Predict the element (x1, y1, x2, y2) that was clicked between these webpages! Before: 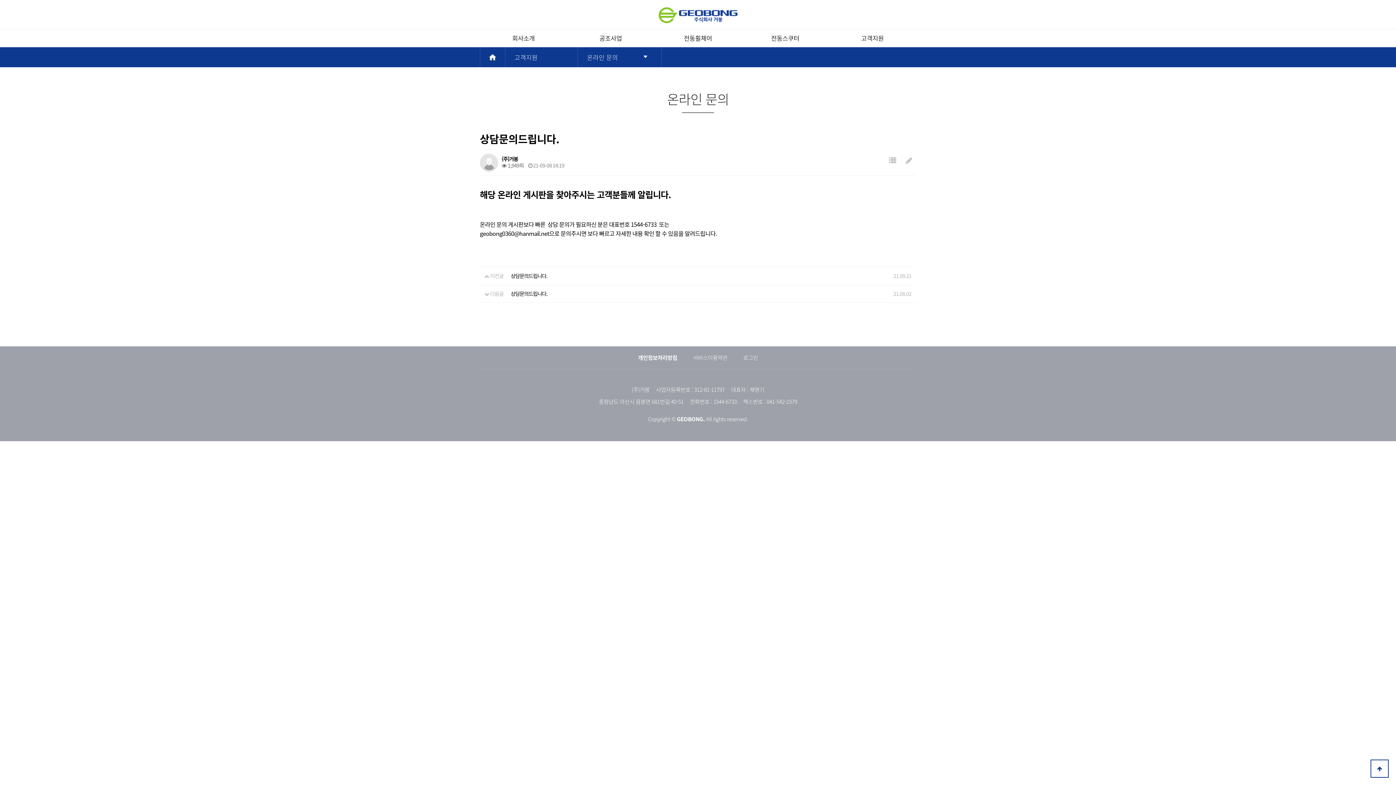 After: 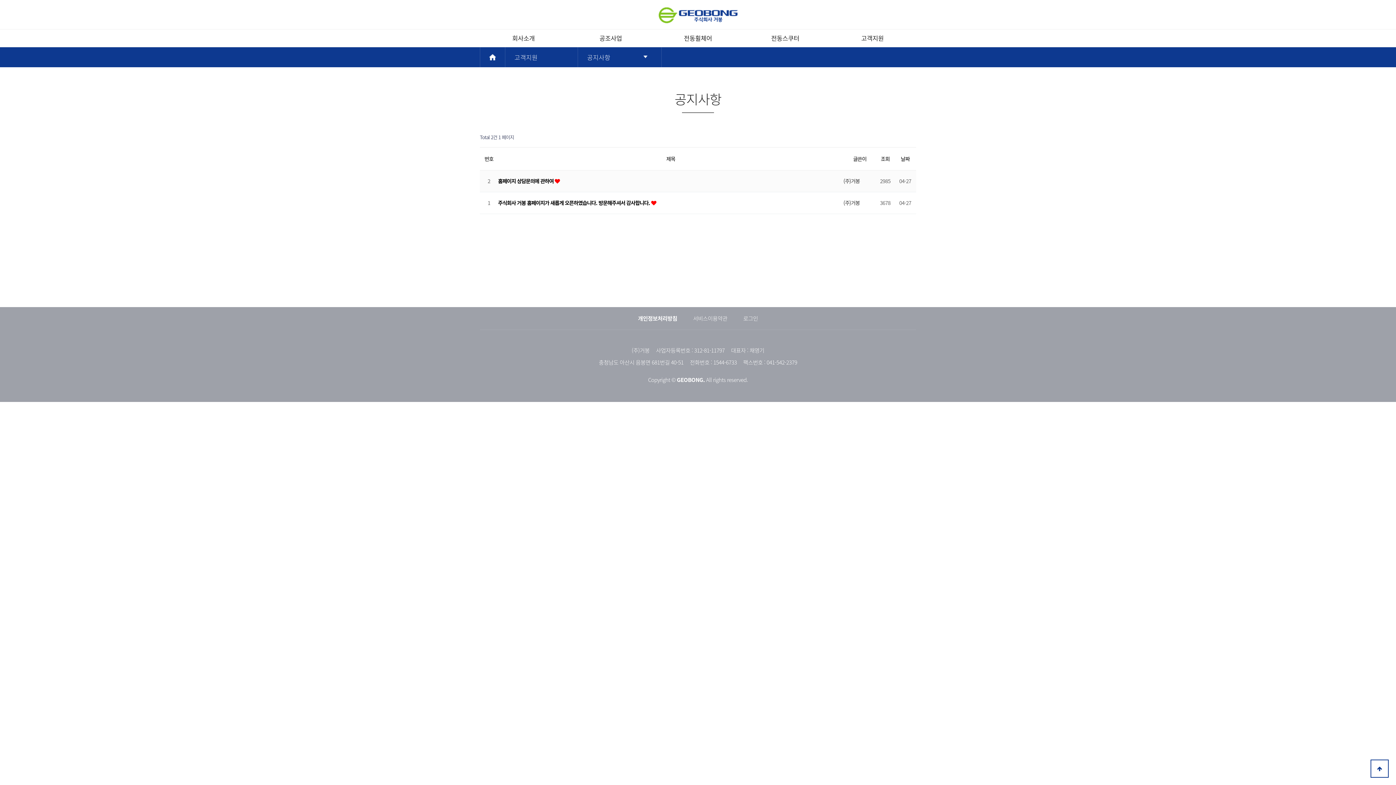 Action: label: 고객지원 bbox: (514, 47, 577, 67)